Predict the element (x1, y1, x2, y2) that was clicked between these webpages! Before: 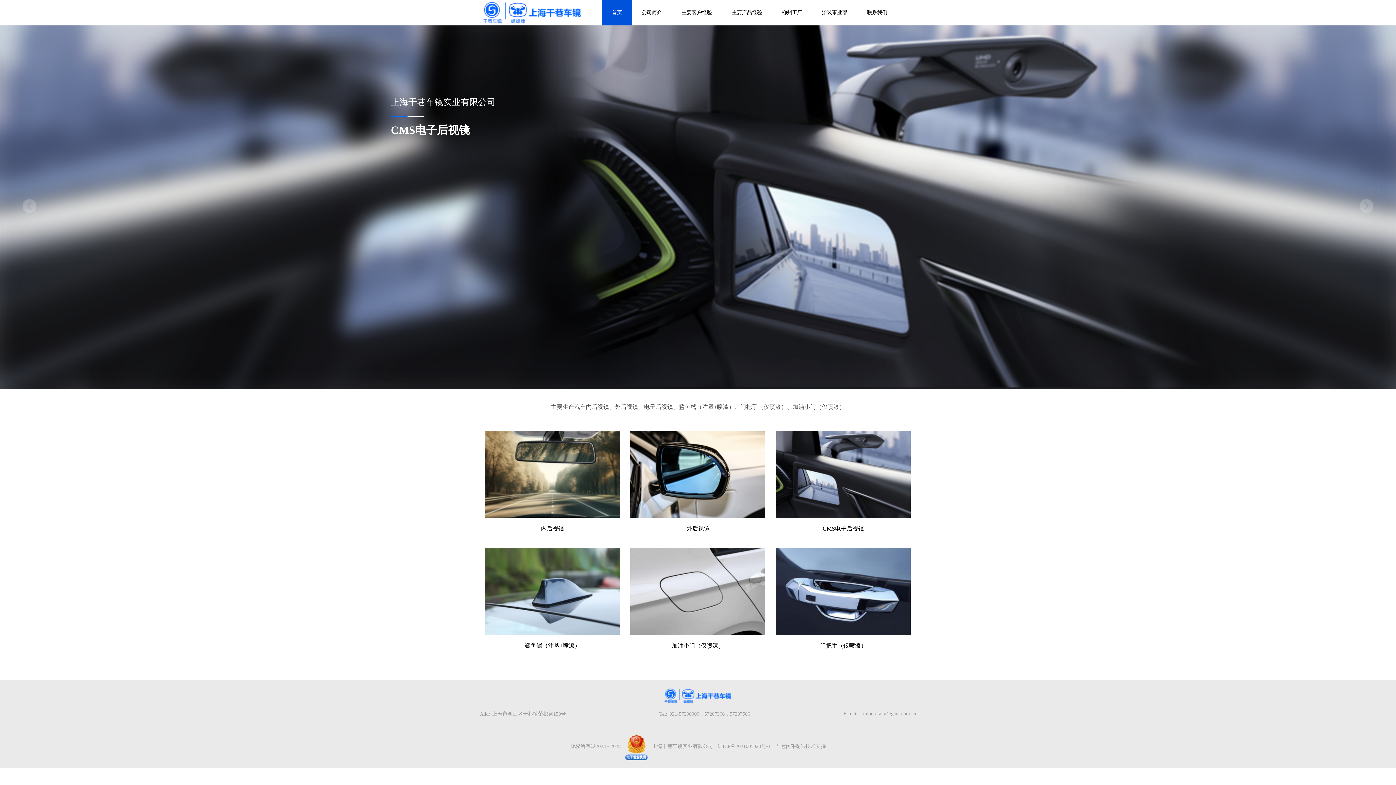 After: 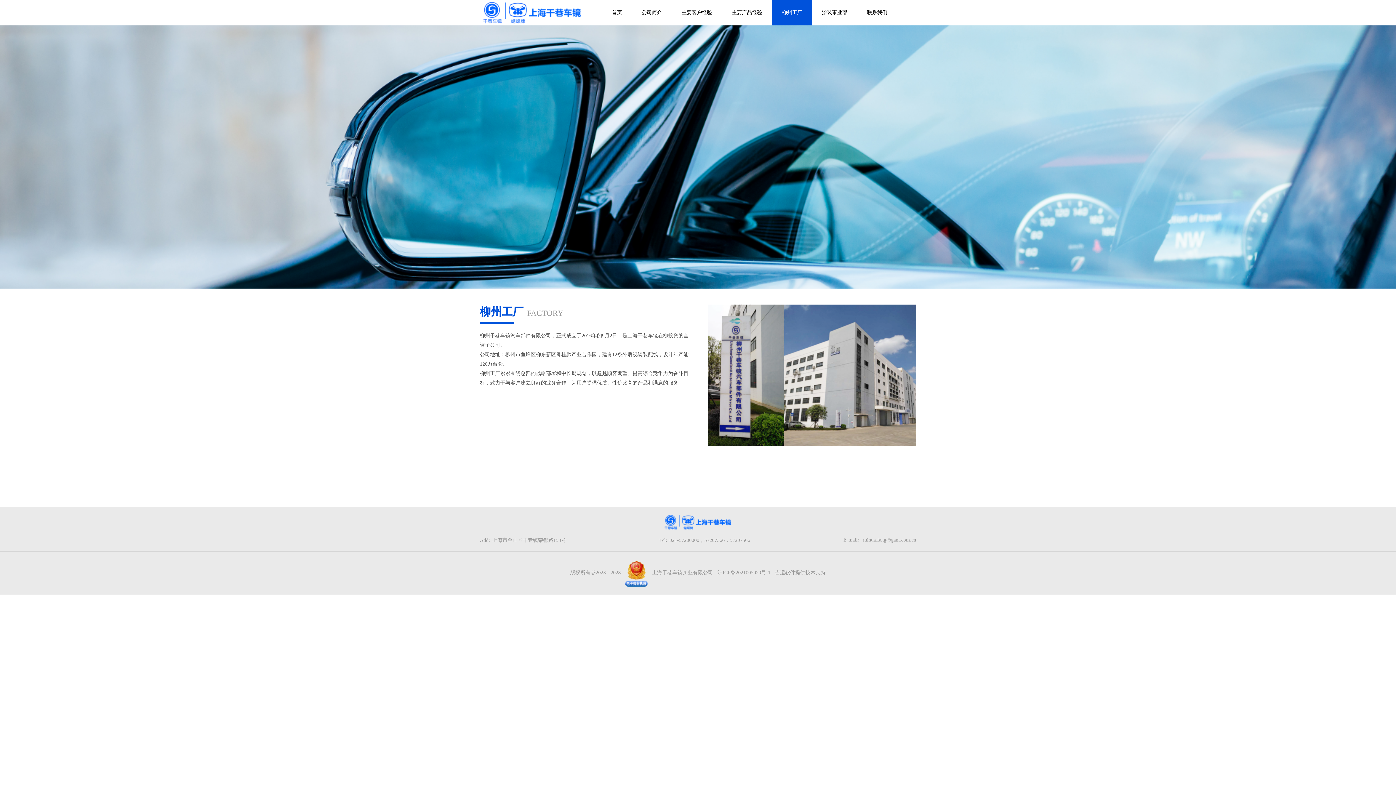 Action: label: 柳州工厂 bbox: (772, 0, 812, 25)